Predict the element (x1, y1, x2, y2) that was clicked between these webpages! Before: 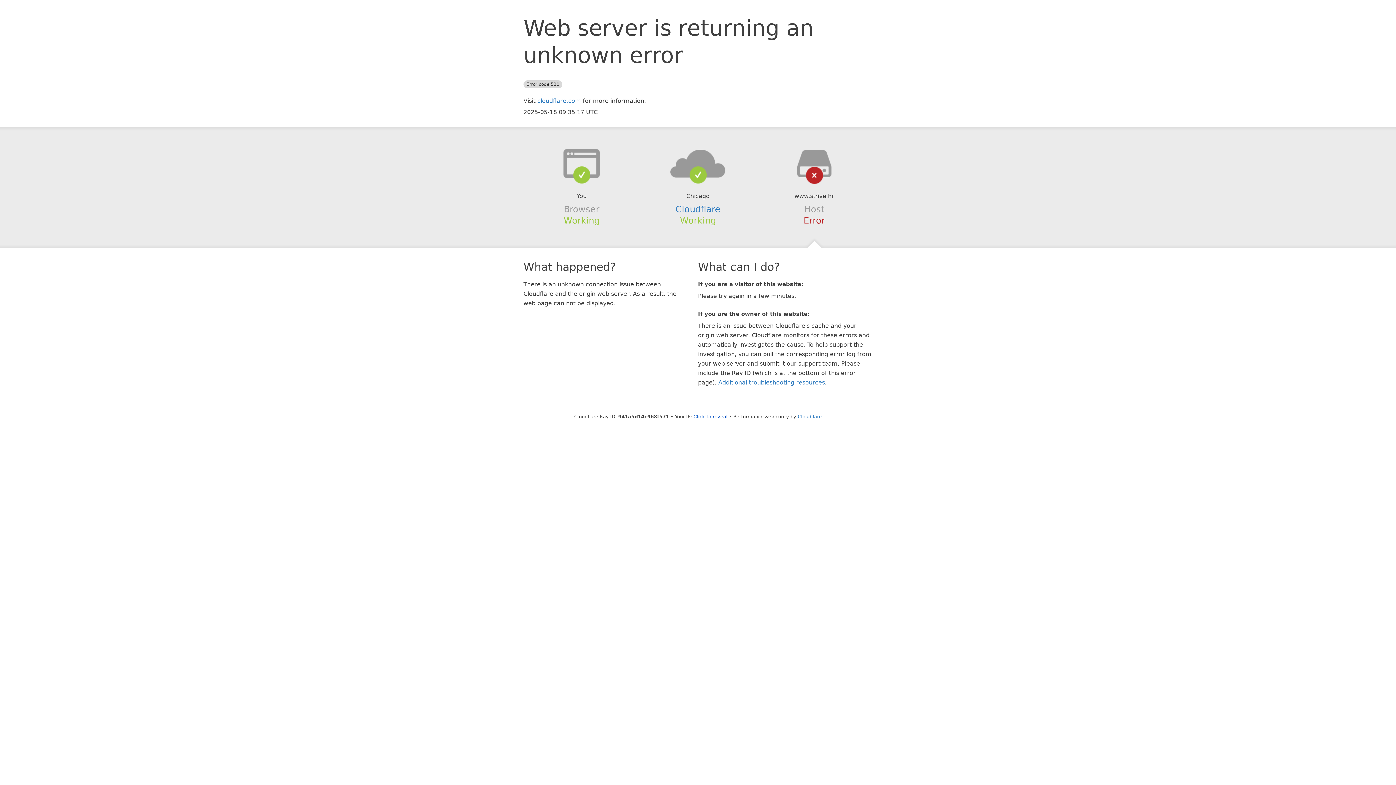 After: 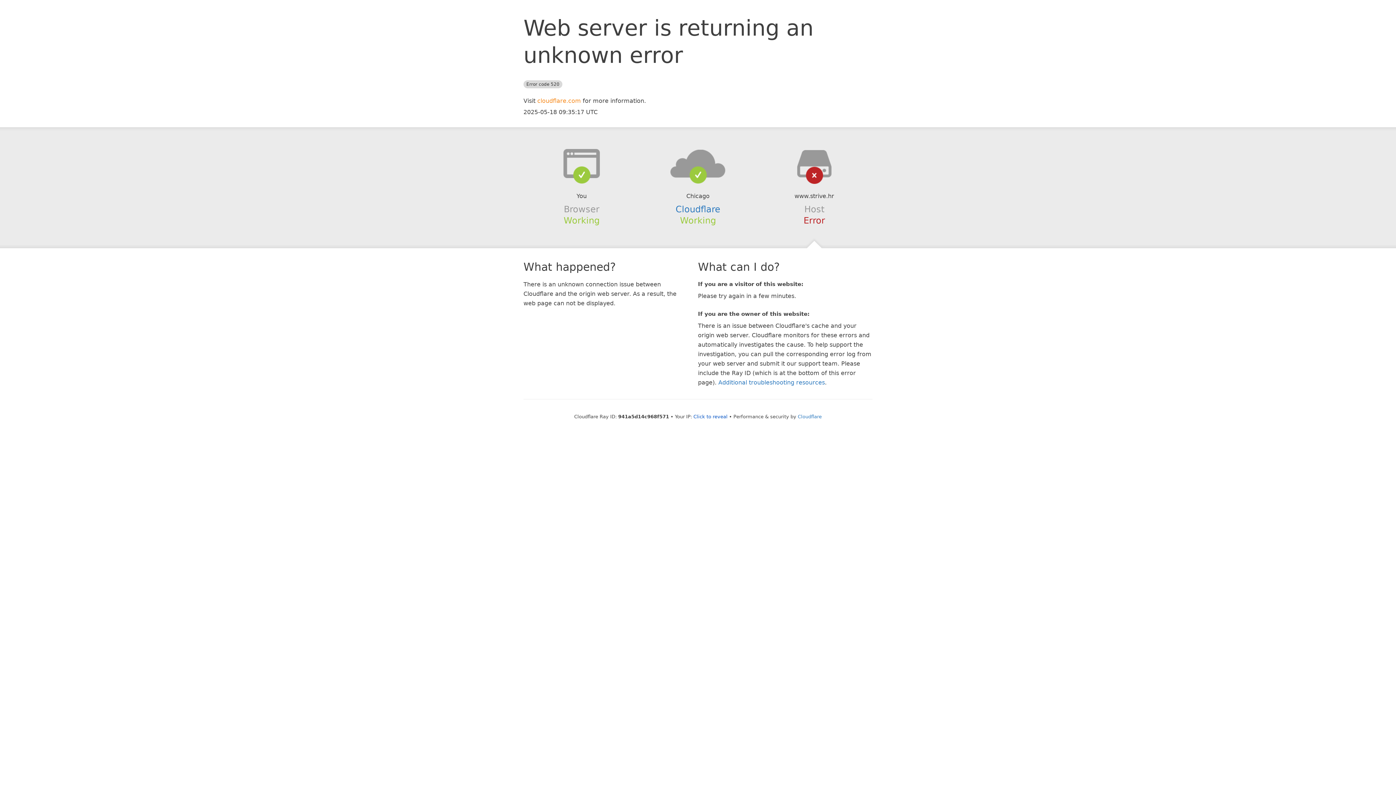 Action: label: cloudflare.com bbox: (537, 97, 581, 104)